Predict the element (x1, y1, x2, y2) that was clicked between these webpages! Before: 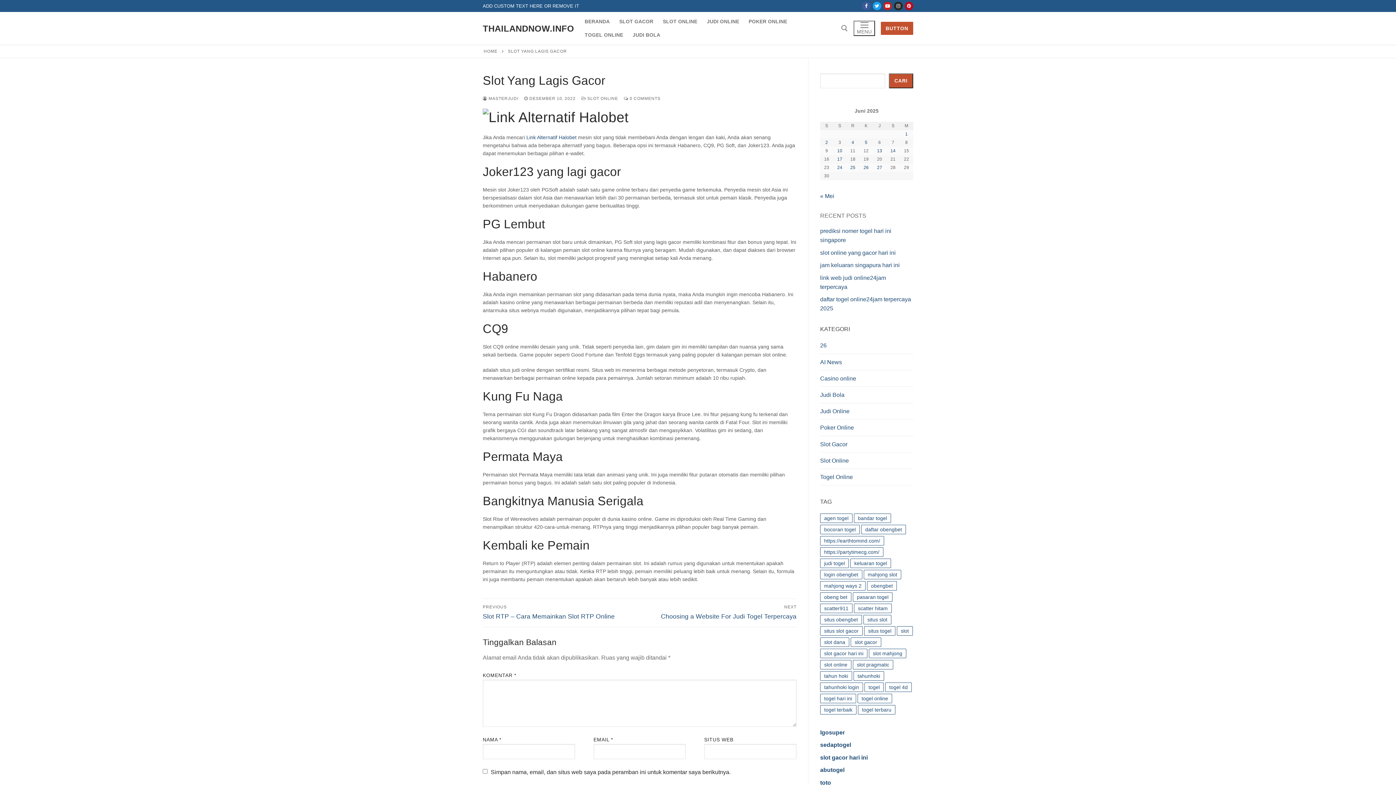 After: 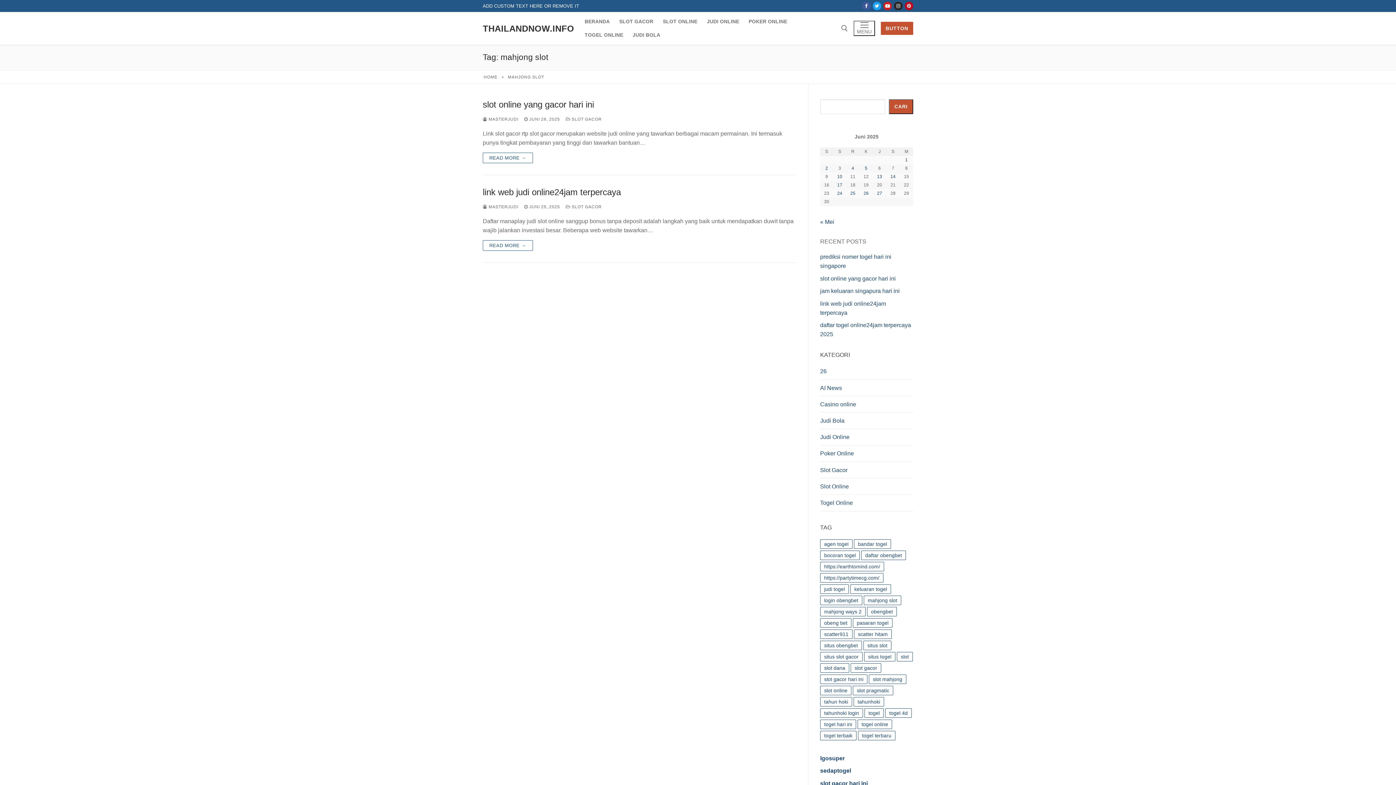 Action: bbox: (864, 570, 901, 579) label: mahjong slot (2 item)